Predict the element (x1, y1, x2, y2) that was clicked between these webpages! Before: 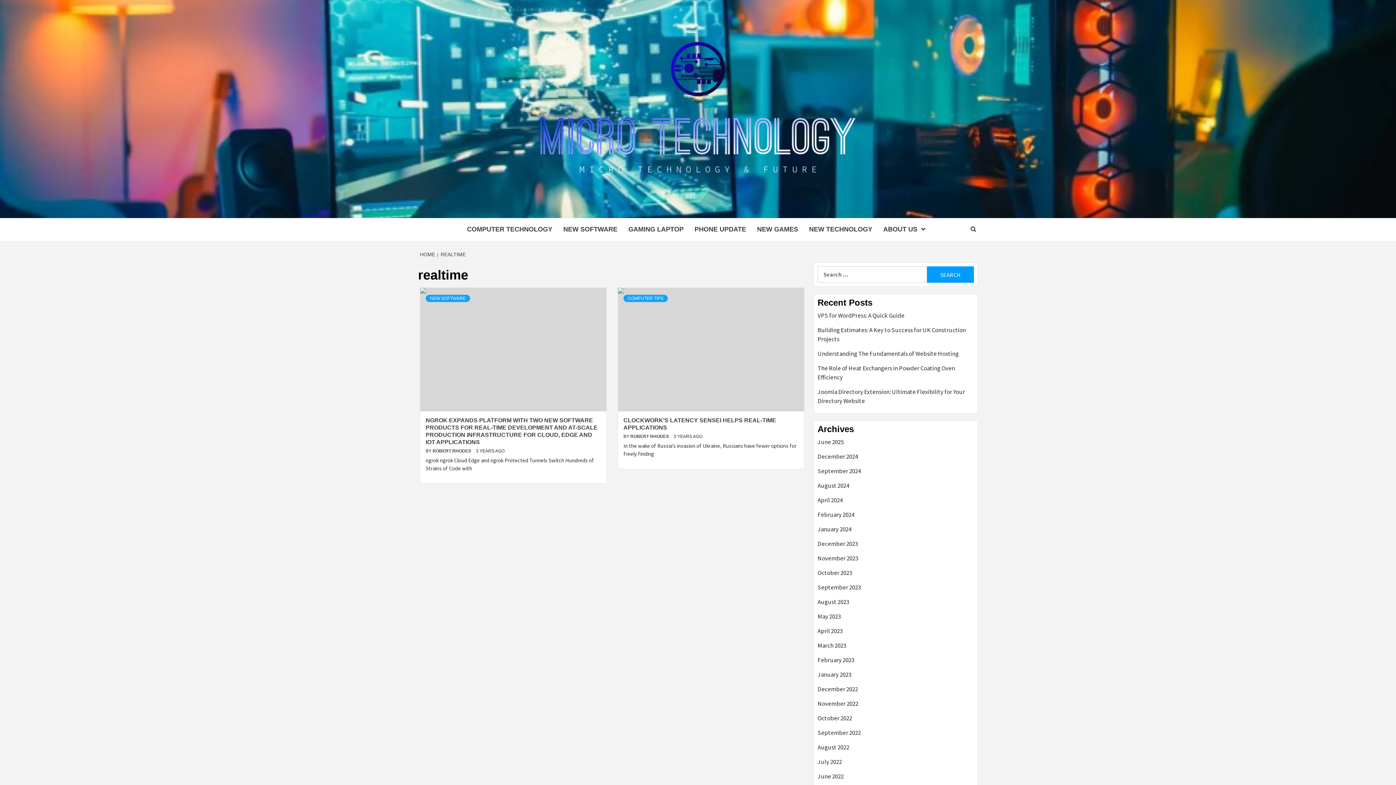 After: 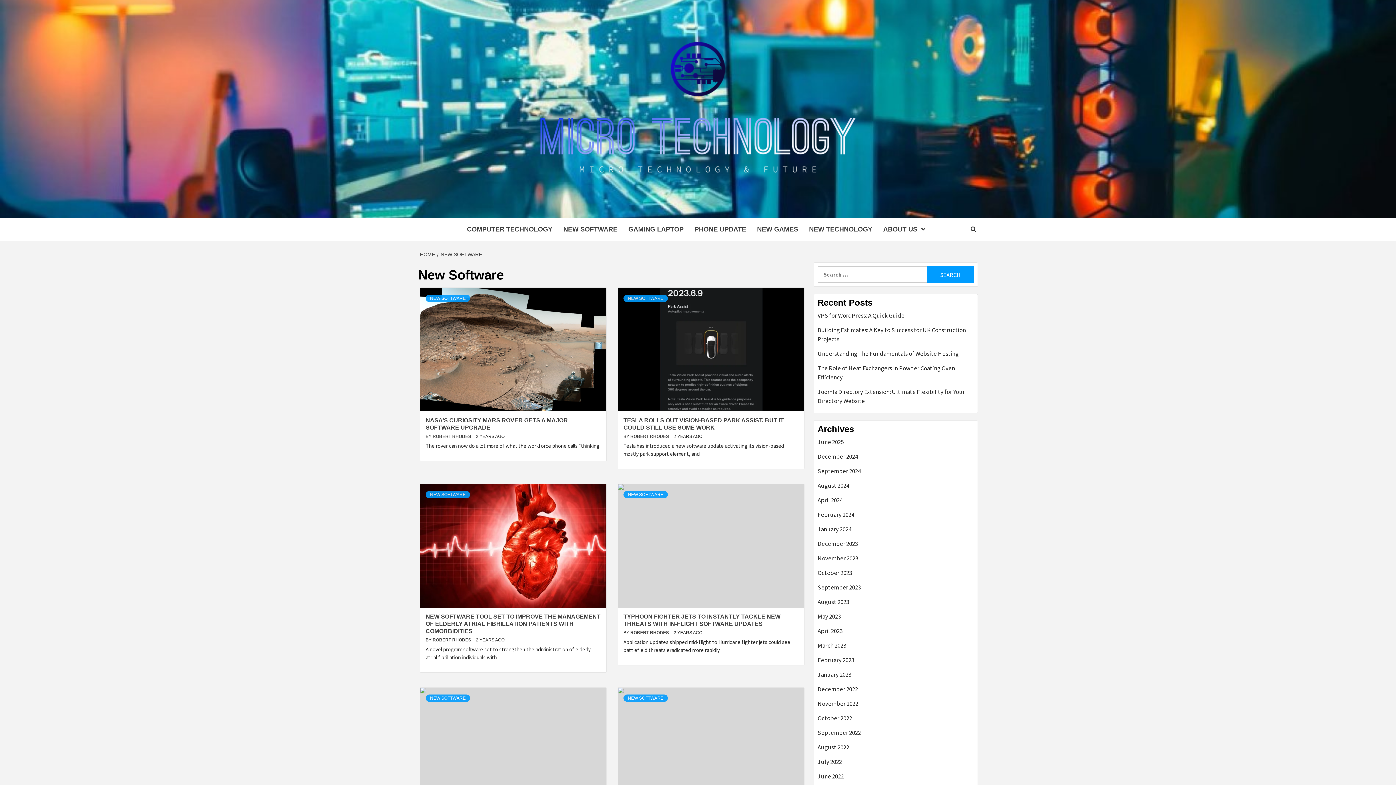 Action: bbox: (425, 294, 470, 302) label: NEW SOFTWARE